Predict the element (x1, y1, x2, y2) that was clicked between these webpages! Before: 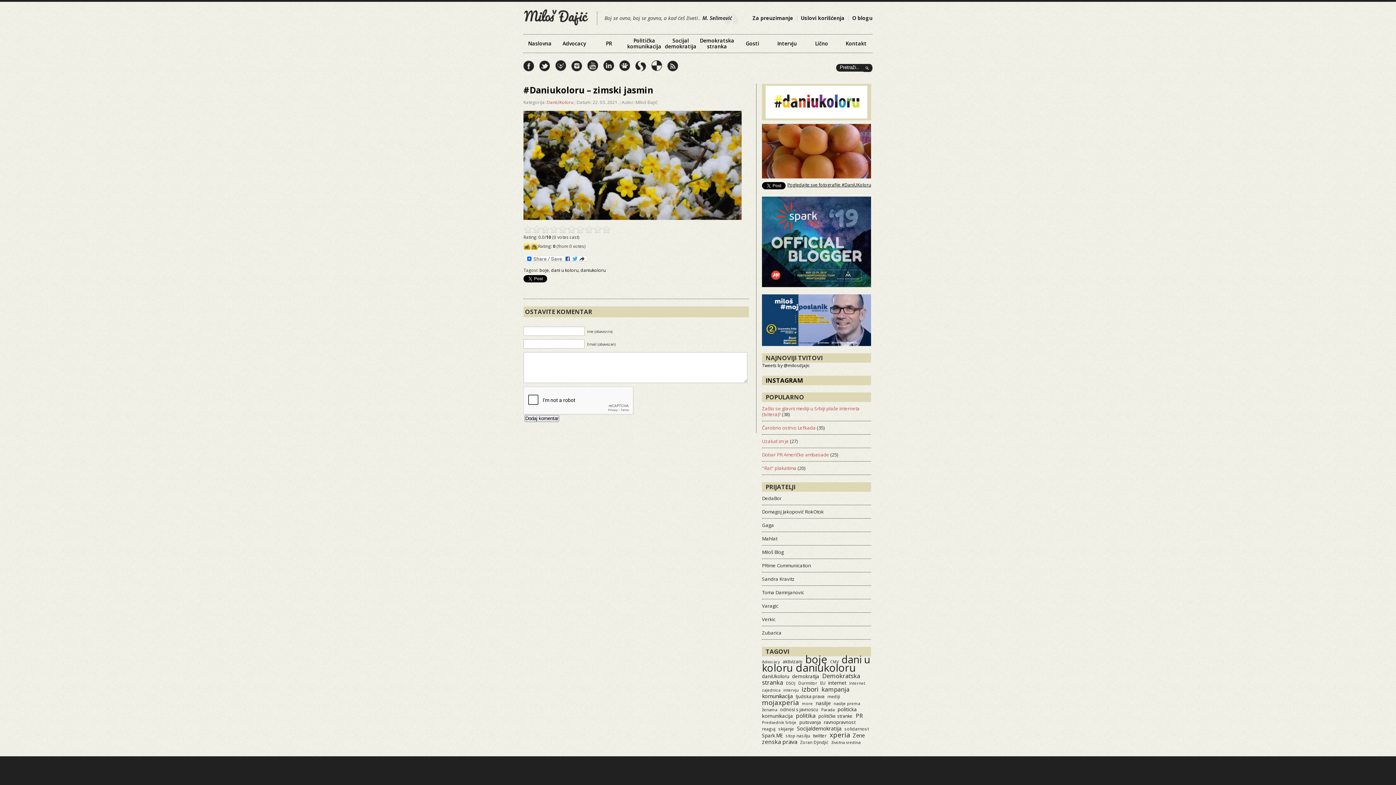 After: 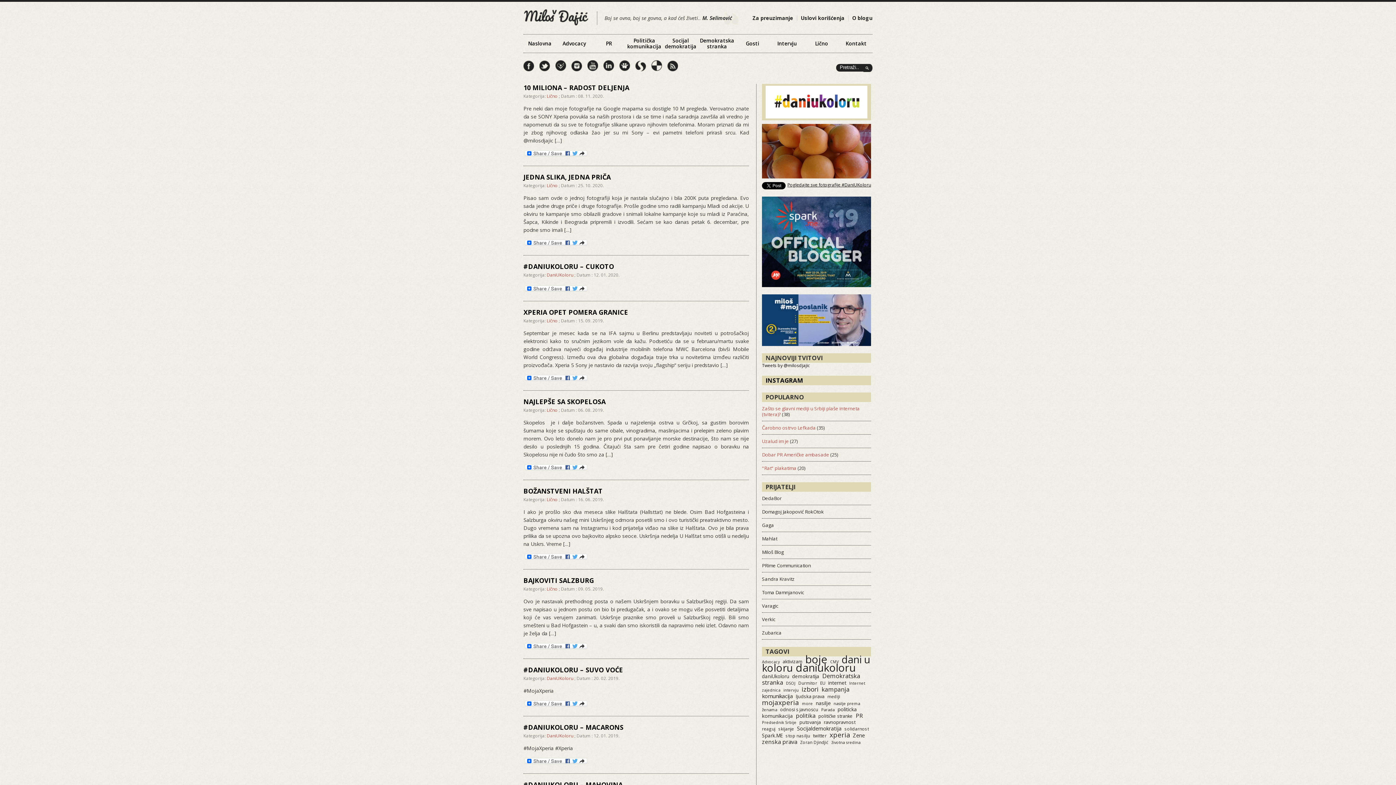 Action: bbox: (762, 696, 801, 708) label: mojaxperia (119 items)